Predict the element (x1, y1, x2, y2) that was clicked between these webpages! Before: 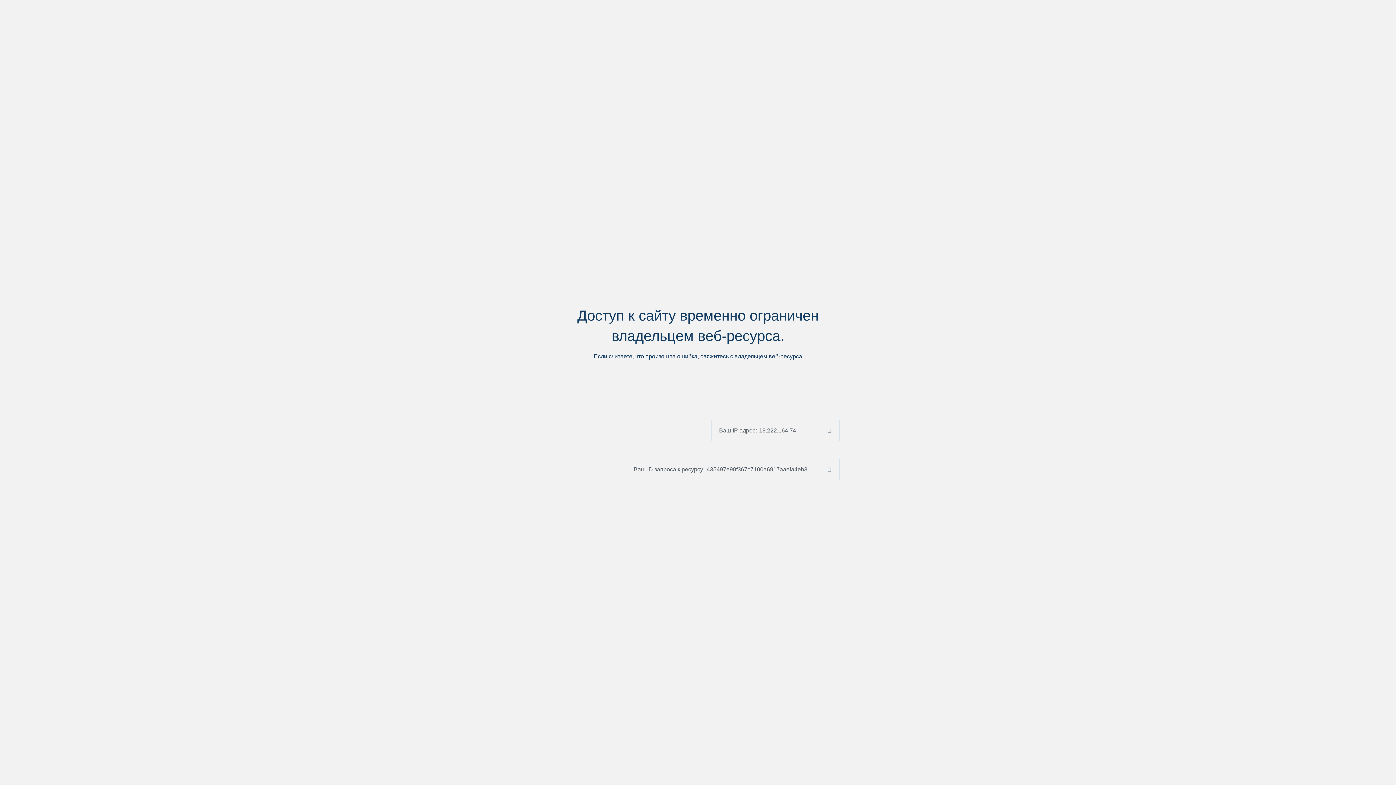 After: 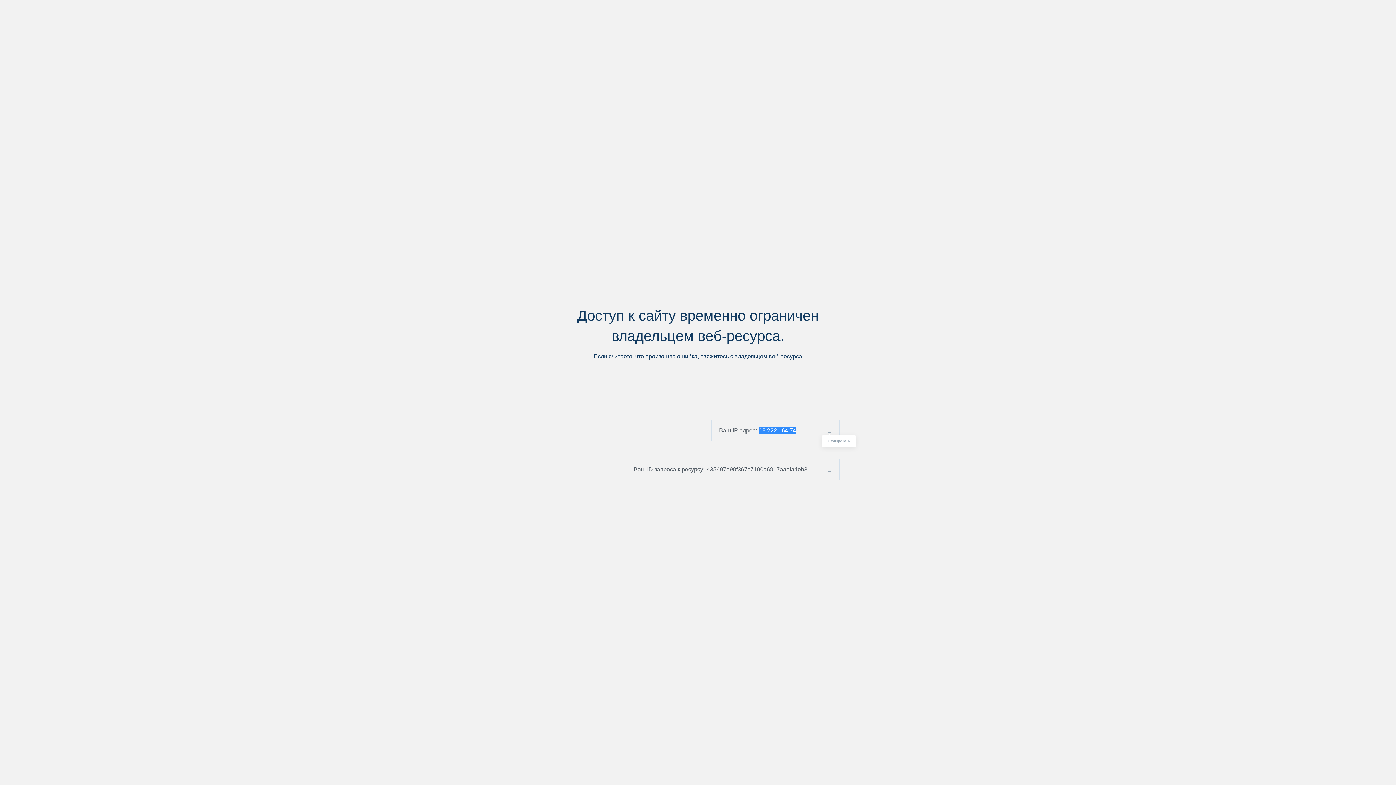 Action: bbox: (824, 427, 839, 433)